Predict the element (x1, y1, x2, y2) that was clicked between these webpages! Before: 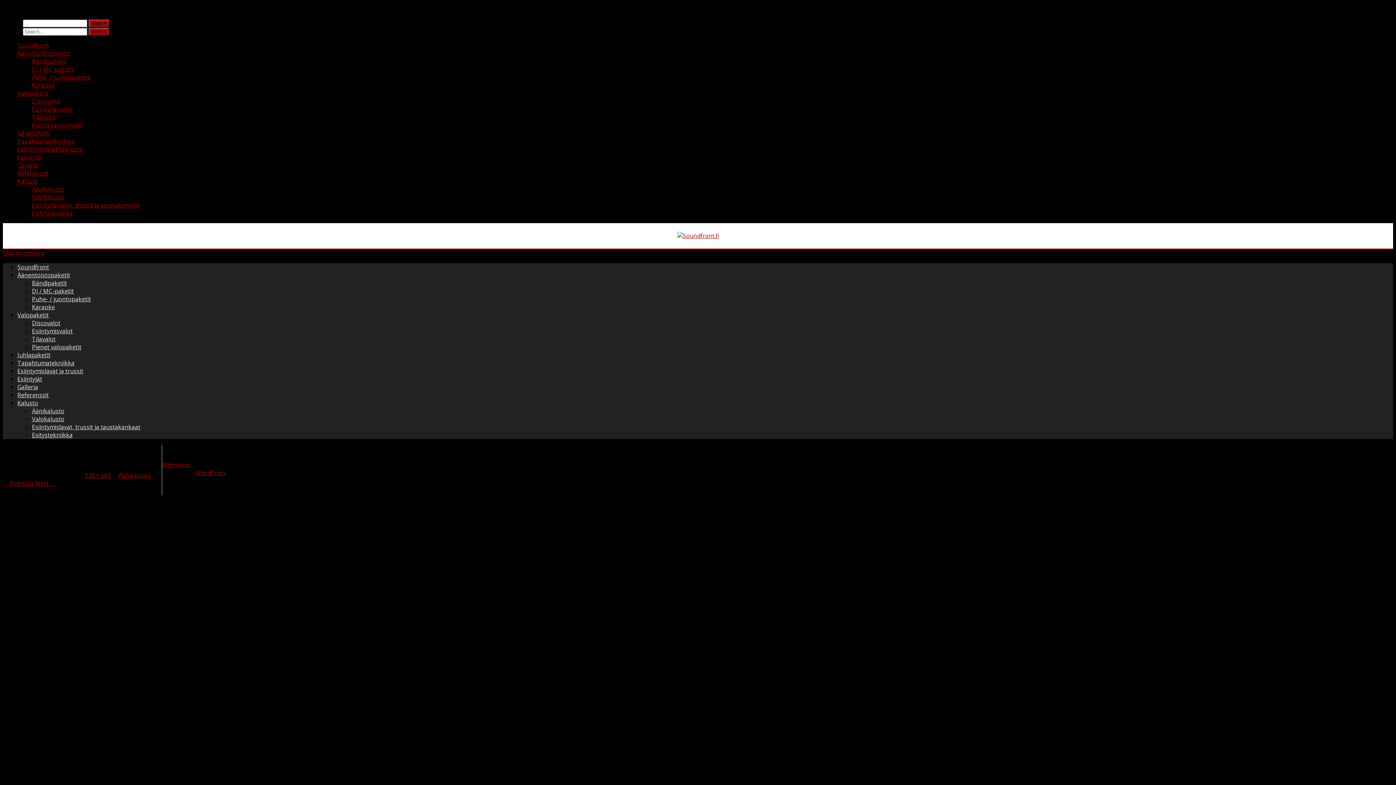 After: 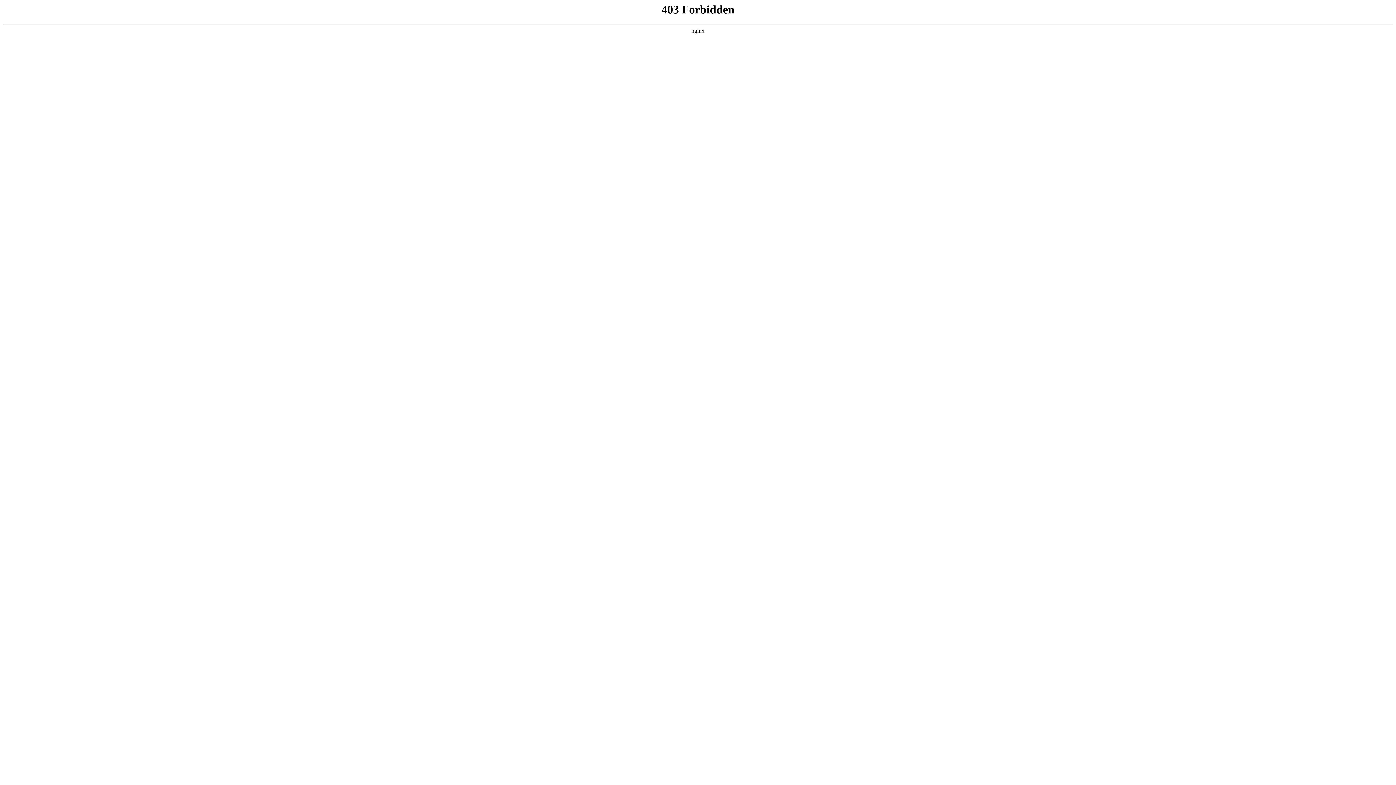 Action: label:  WordPress bbox: (194, 469, 225, 477)